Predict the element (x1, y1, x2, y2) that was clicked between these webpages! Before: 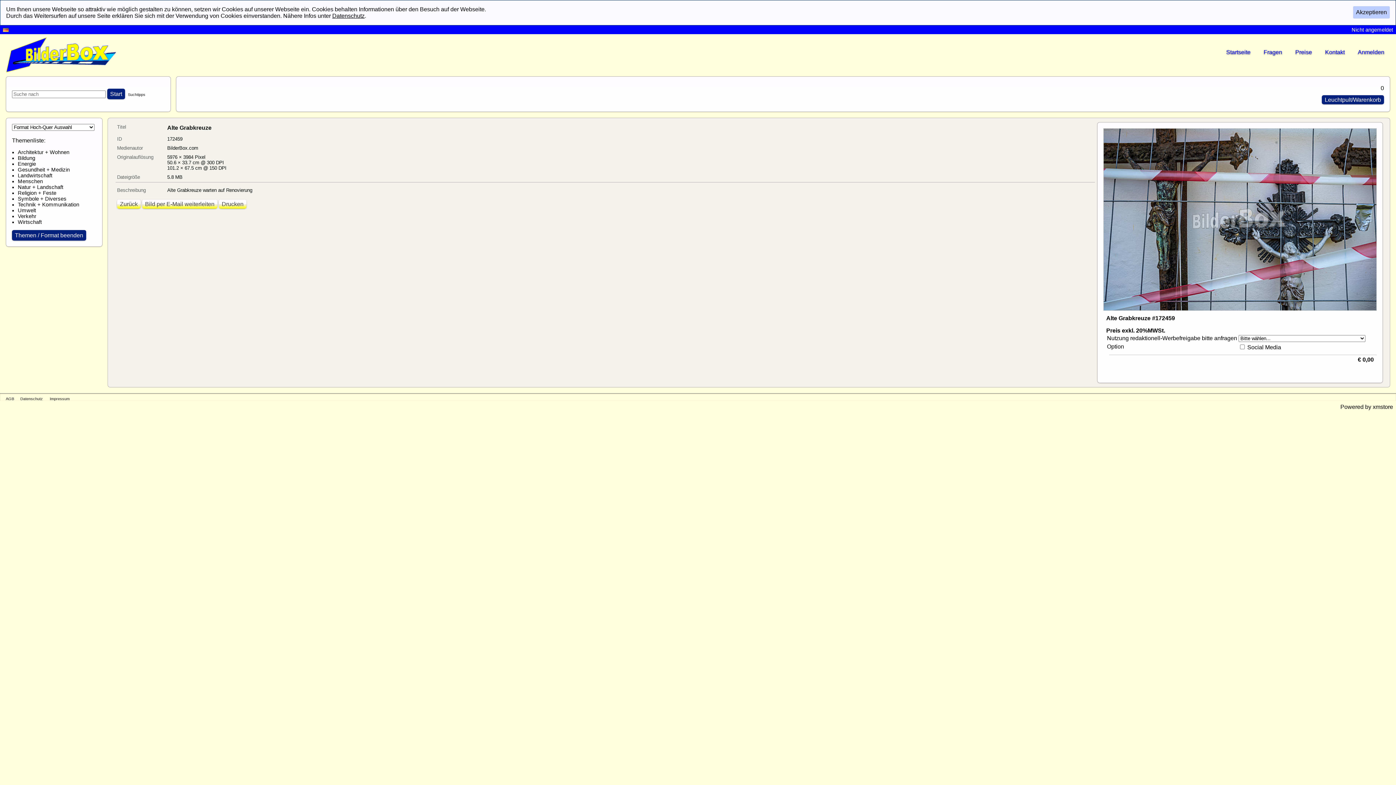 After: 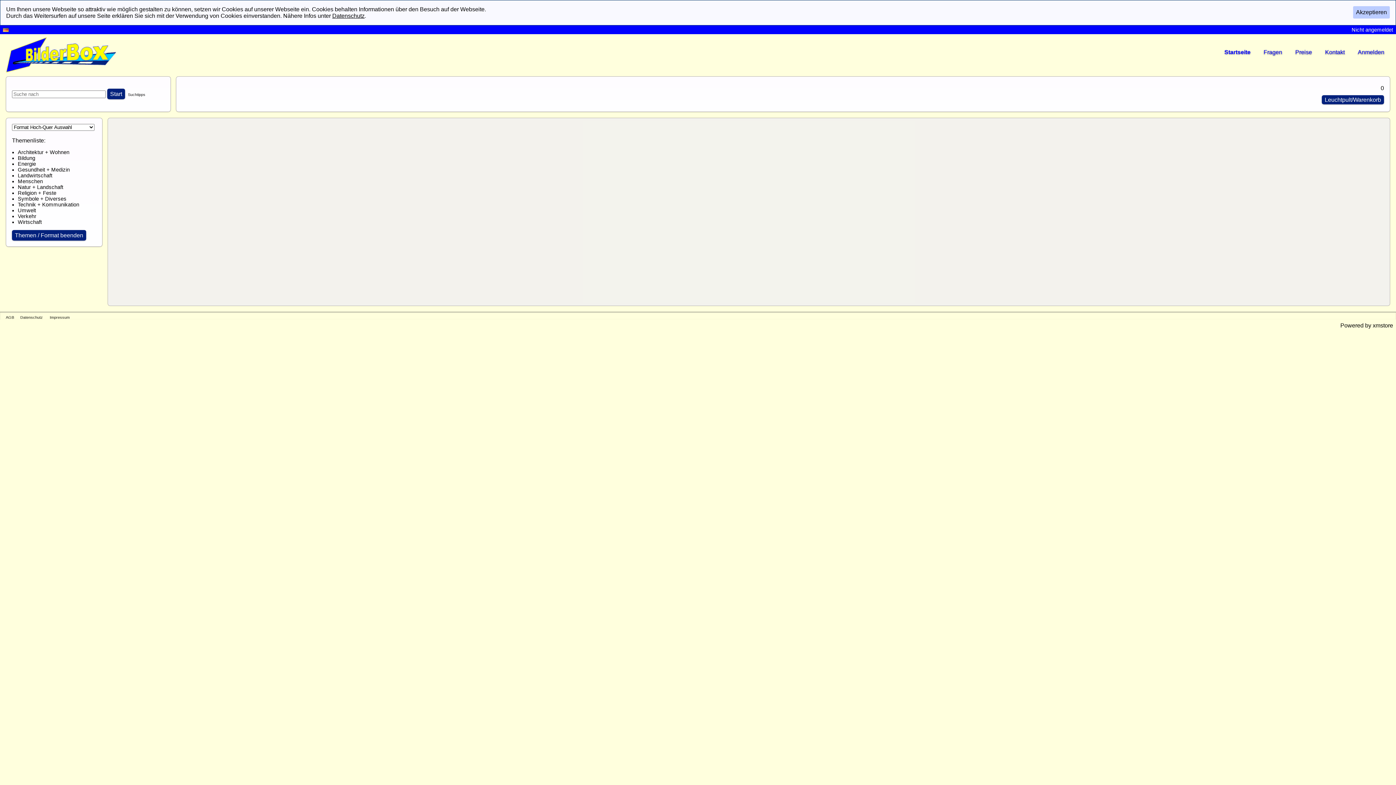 Action: label: Startseite bbox: (1226, 49, 1250, 55)